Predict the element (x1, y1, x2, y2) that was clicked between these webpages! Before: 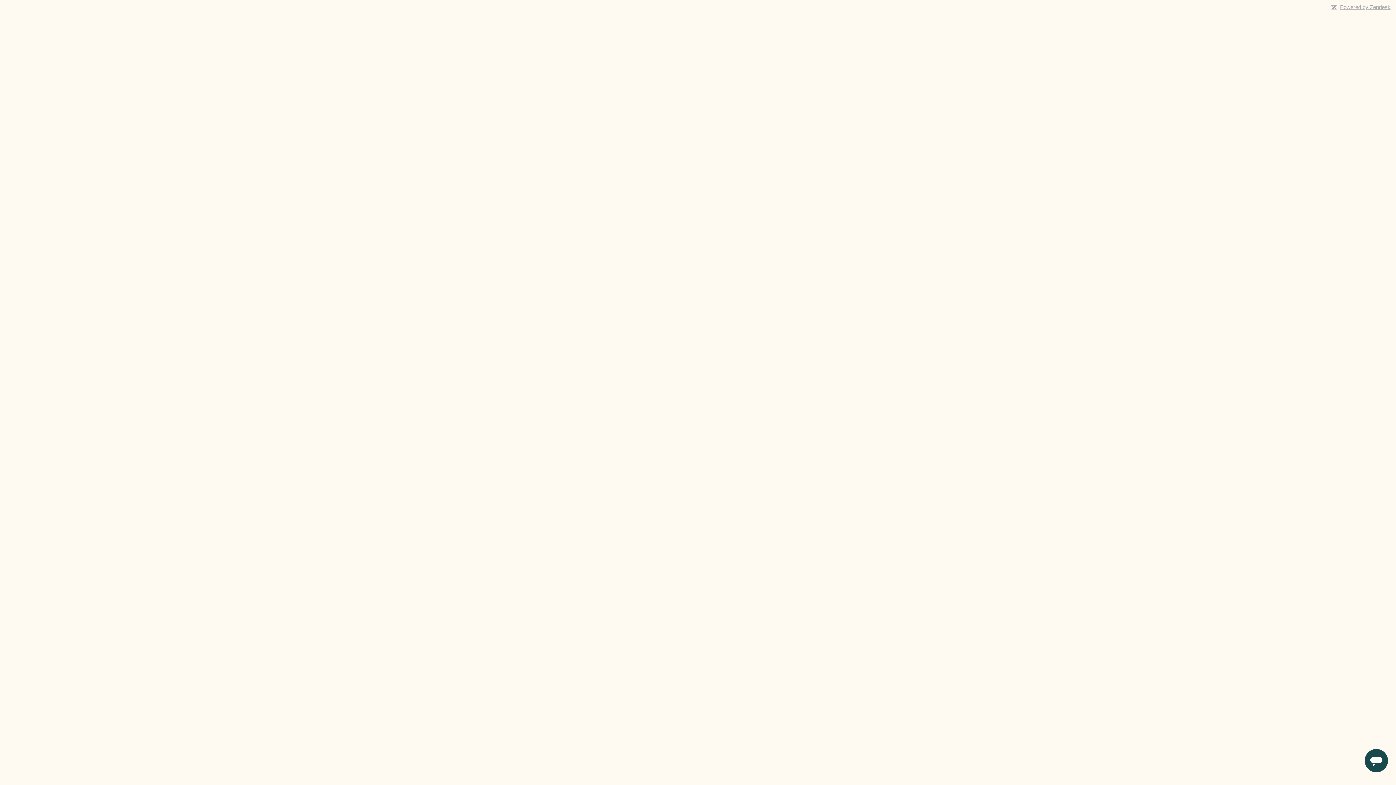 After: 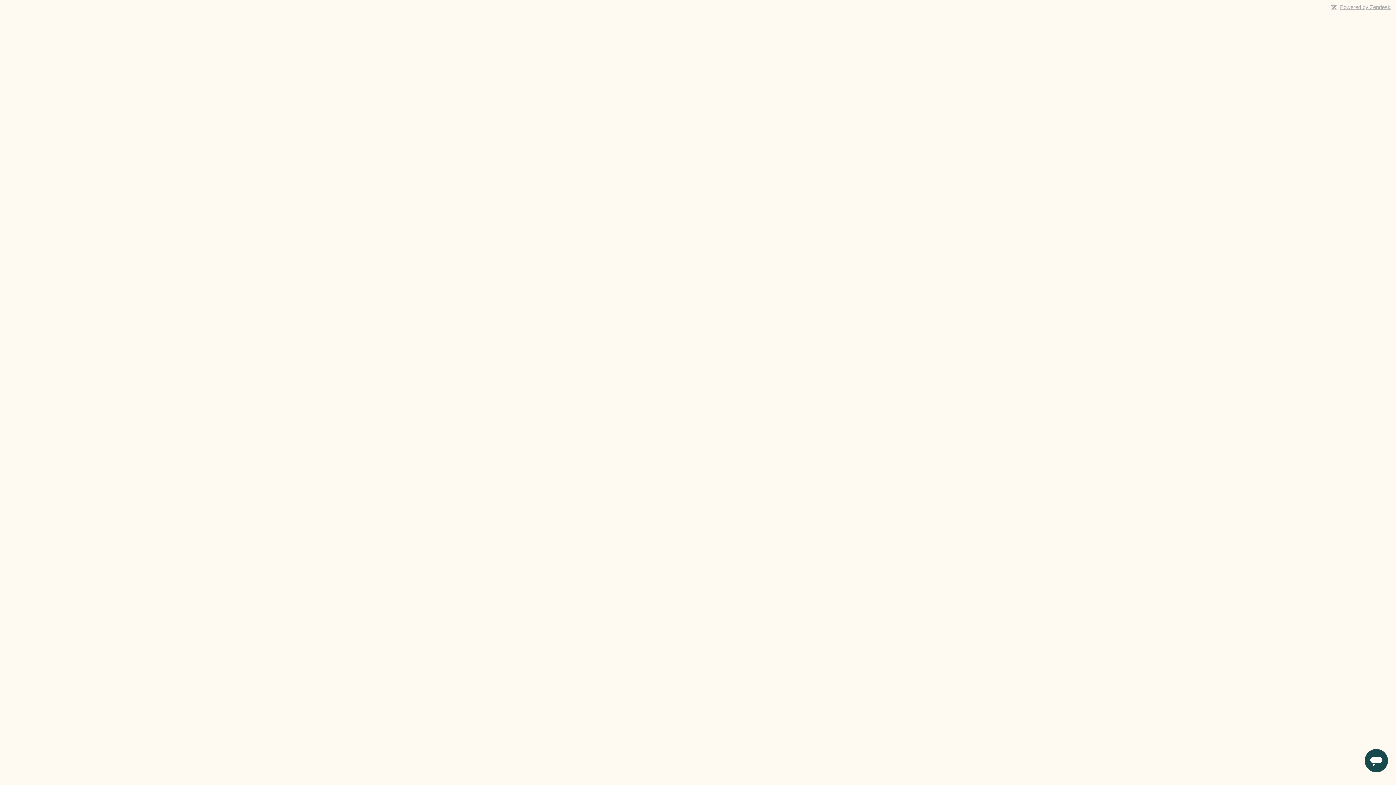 Action: bbox: (1340, 4, 1390, 10) label: Powered by Zendesk